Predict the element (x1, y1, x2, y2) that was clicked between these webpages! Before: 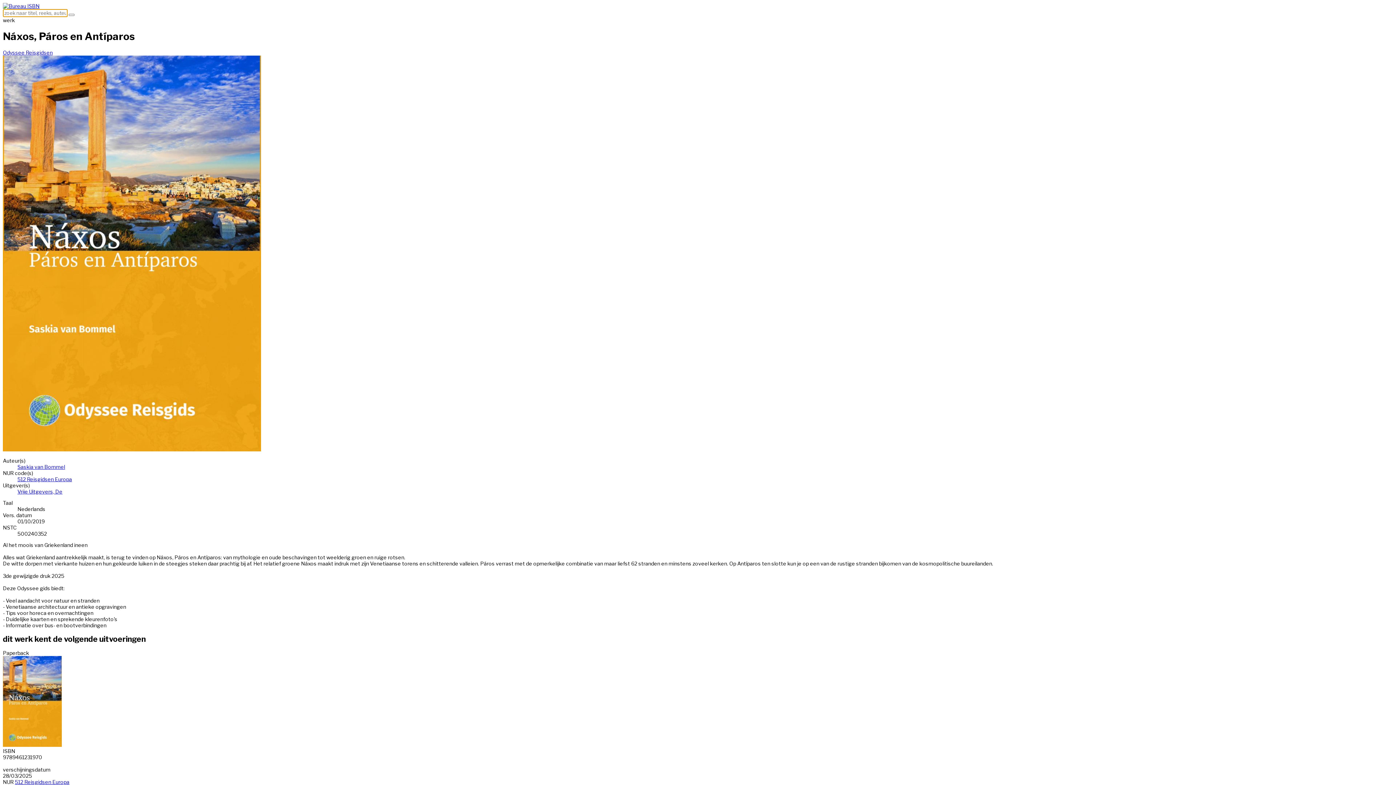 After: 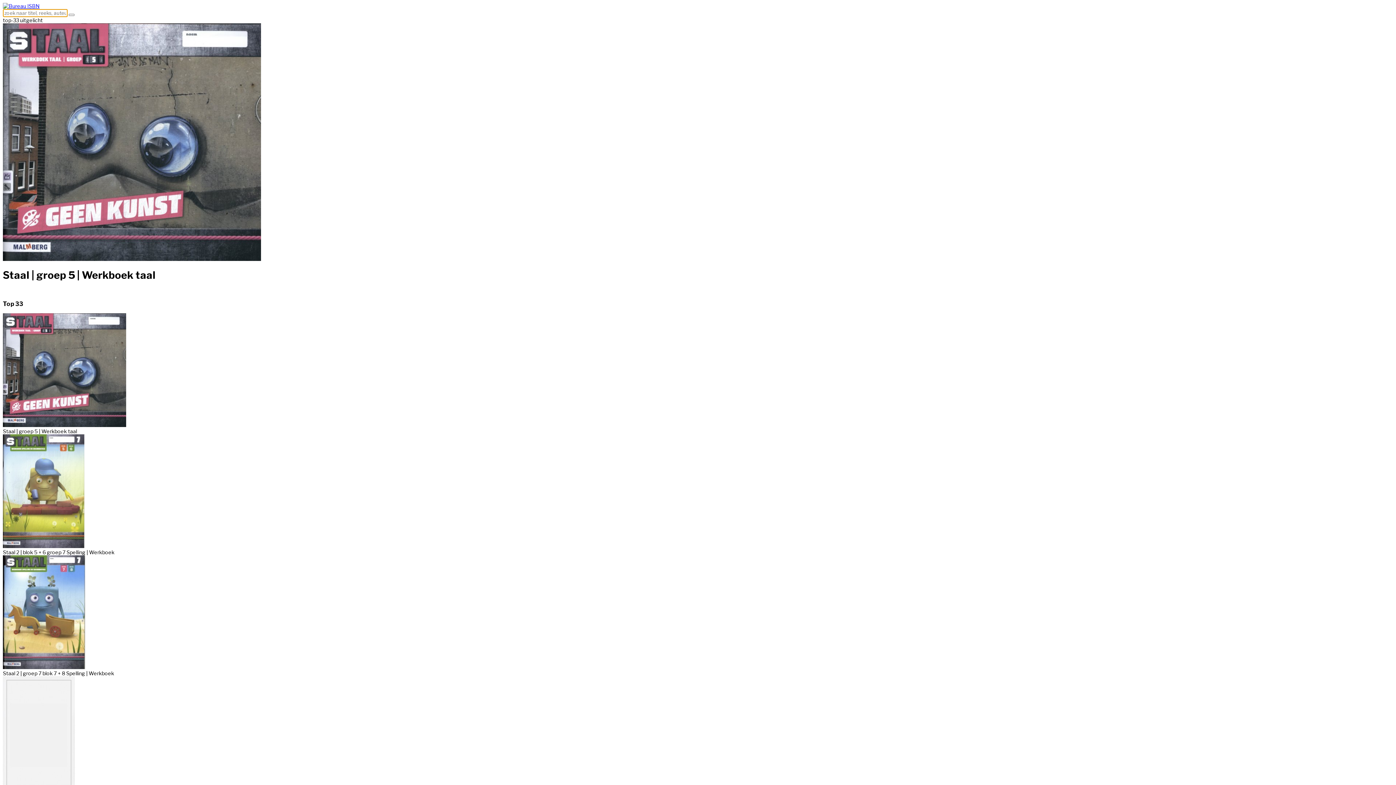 Action: bbox: (2, 2, 39, 9)